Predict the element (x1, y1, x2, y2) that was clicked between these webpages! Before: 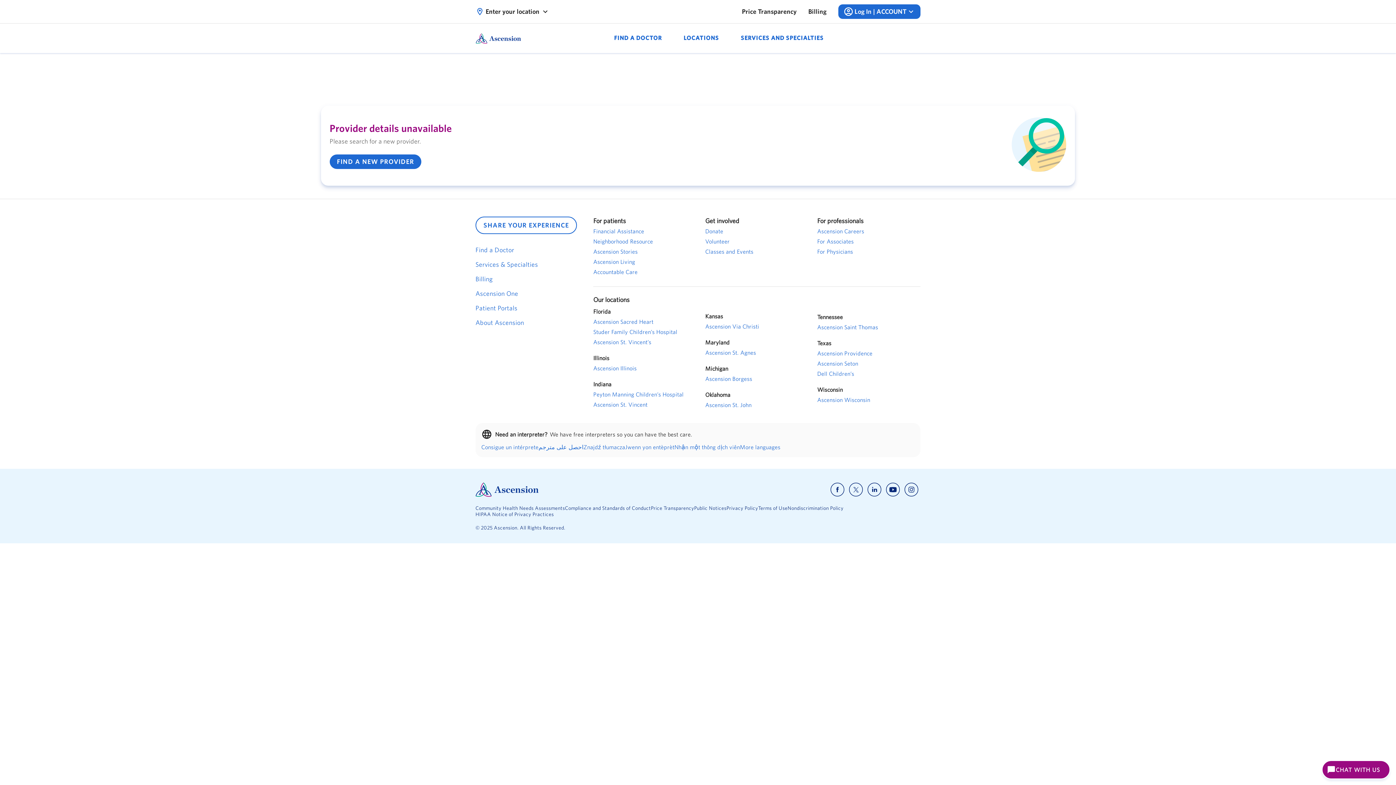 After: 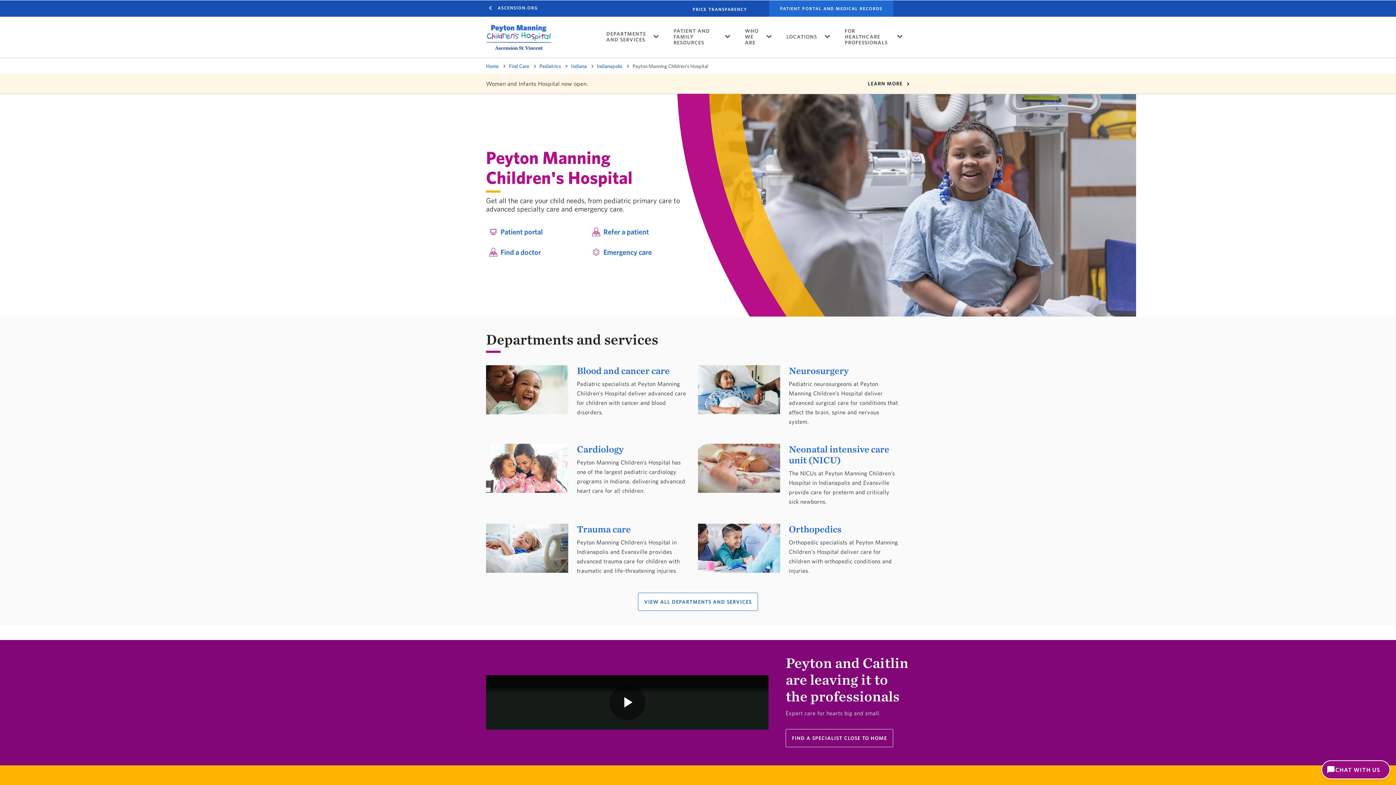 Action: label: Peyton Manning Children’s Hospital bbox: (593, 390, 696, 398)